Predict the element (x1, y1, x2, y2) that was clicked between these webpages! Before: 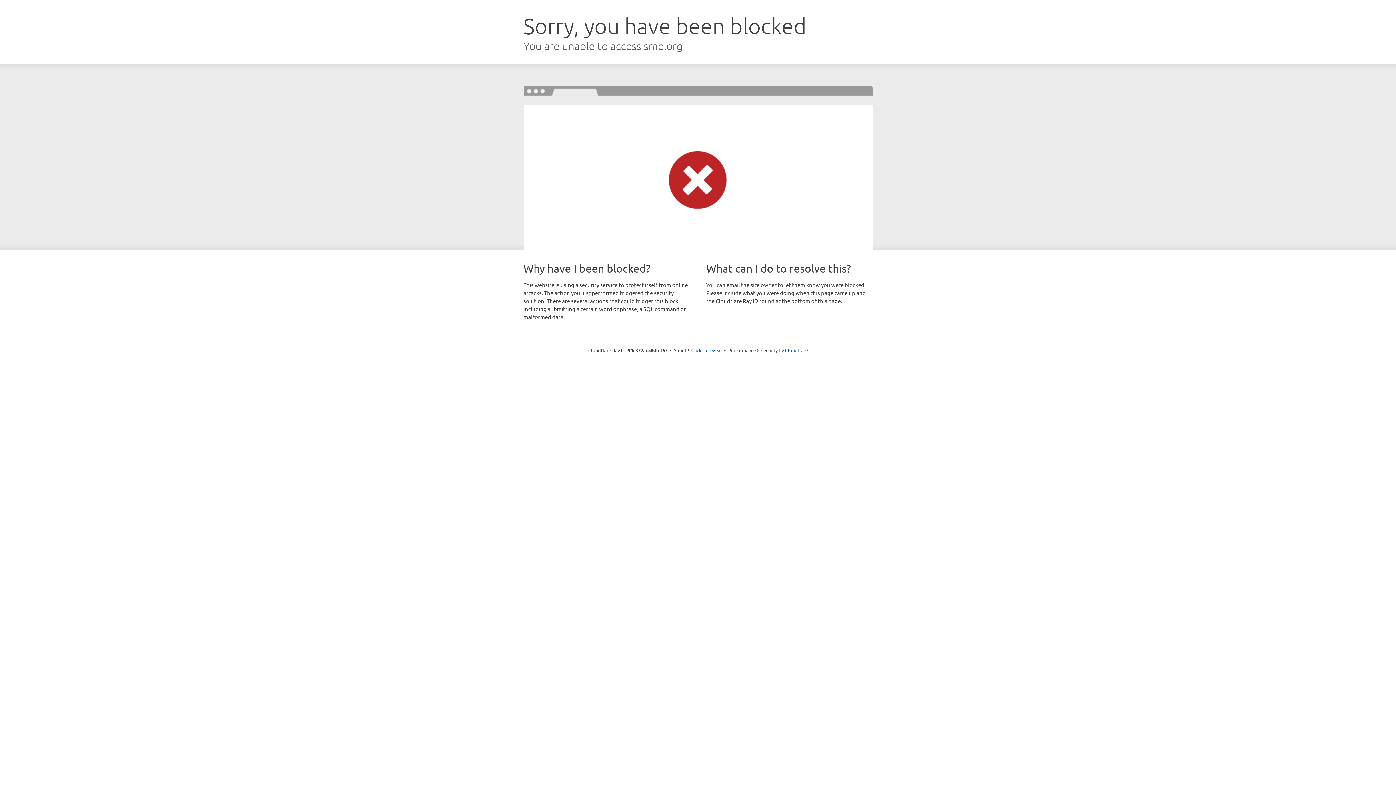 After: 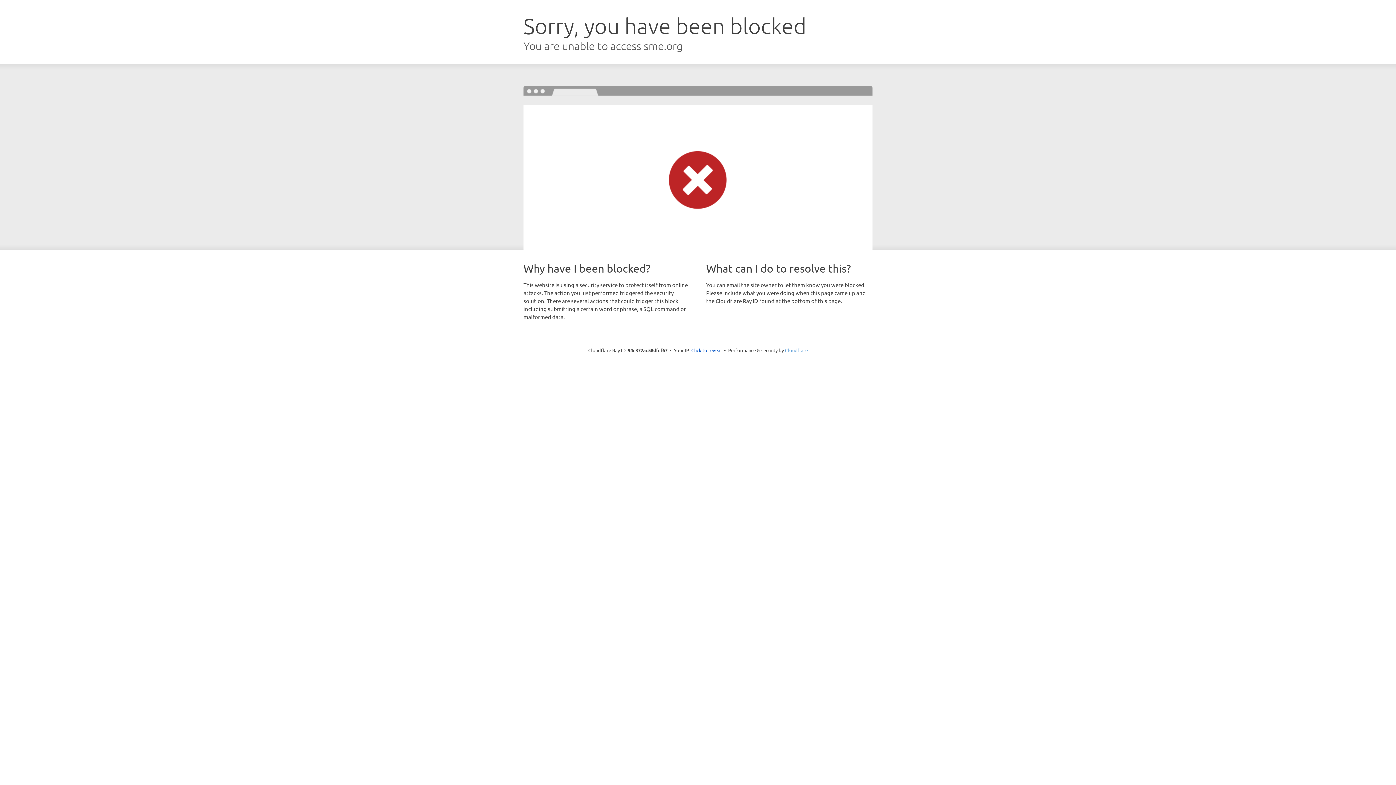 Action: bbox: (785, 347, 808, 353) label: Cloudflare